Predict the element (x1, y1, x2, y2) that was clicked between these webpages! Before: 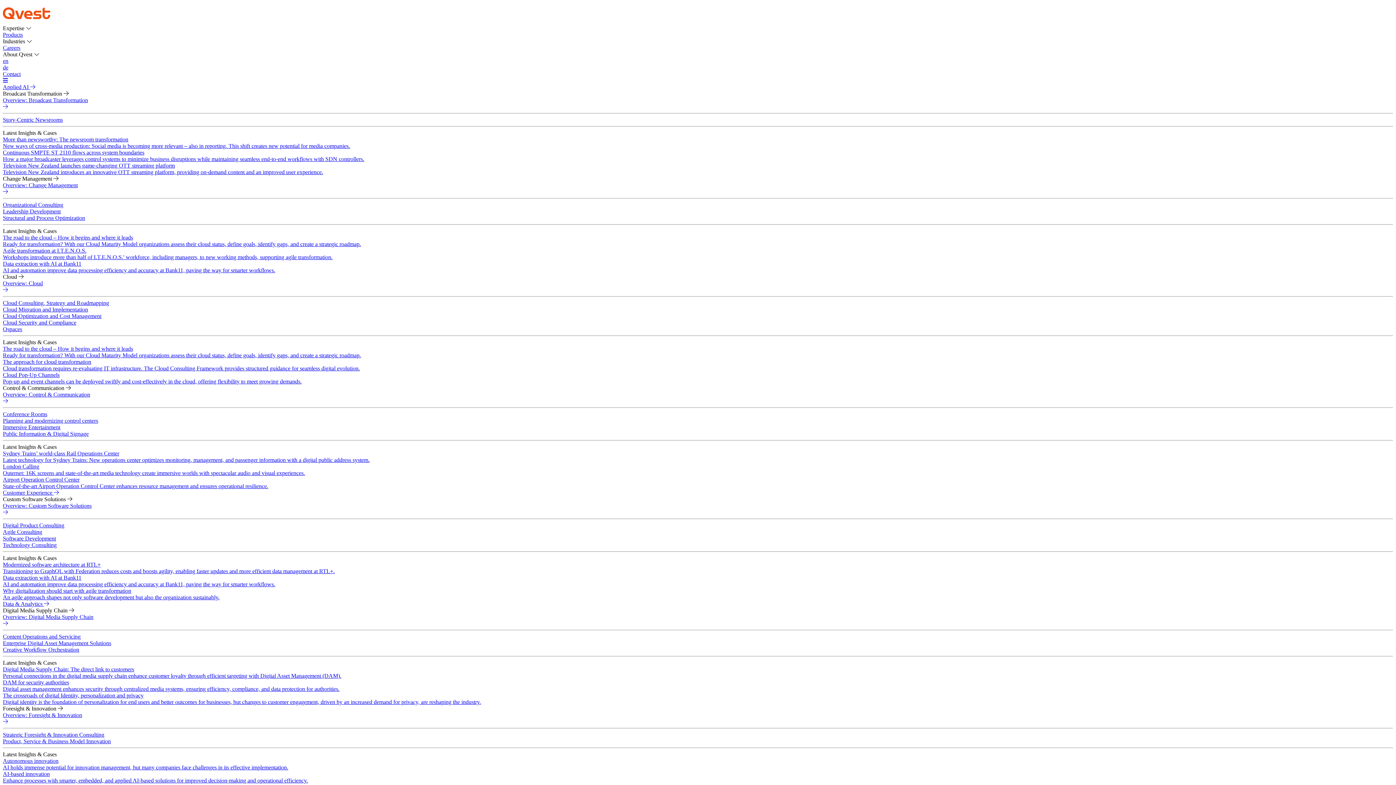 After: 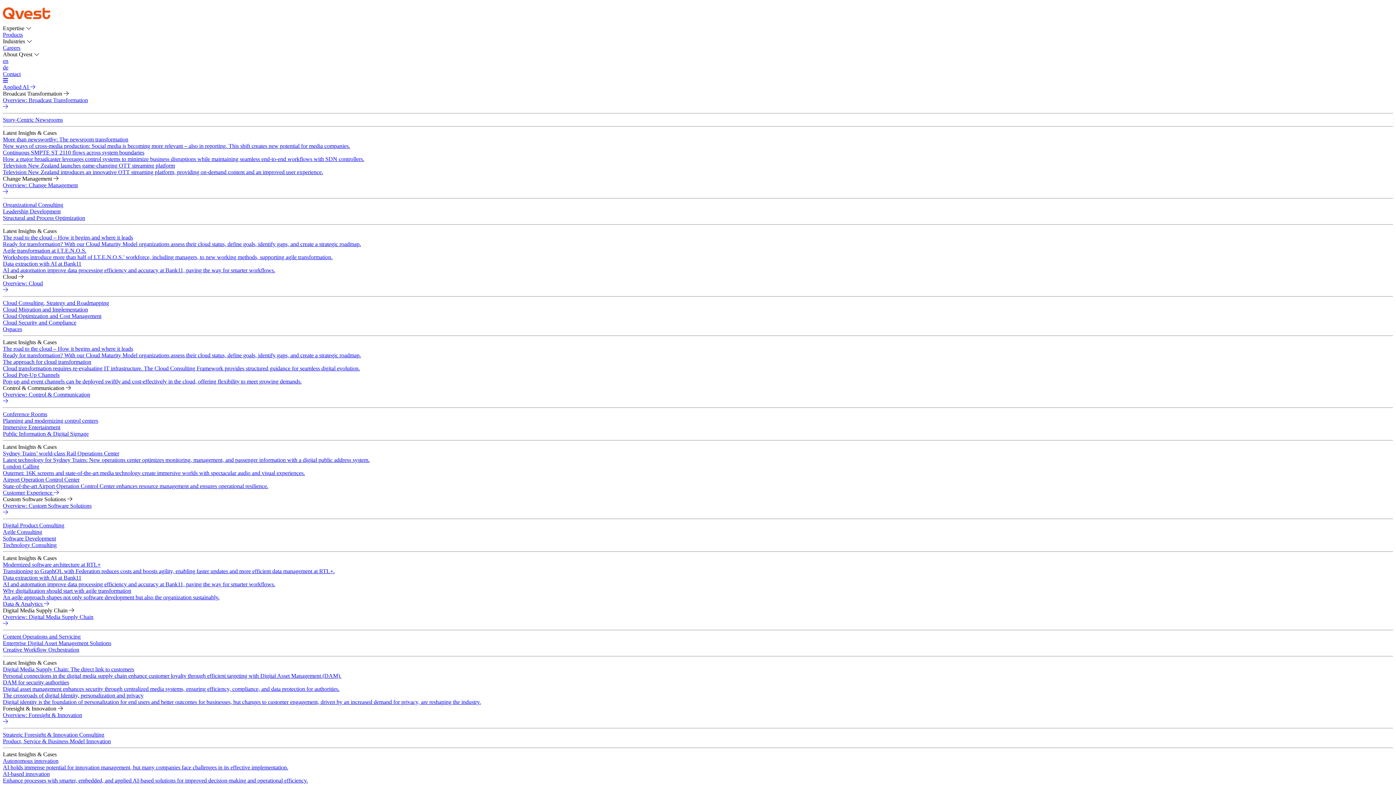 Action: bbox: (2, 306, 1393, 313) label: Cloud Migration and Implementation